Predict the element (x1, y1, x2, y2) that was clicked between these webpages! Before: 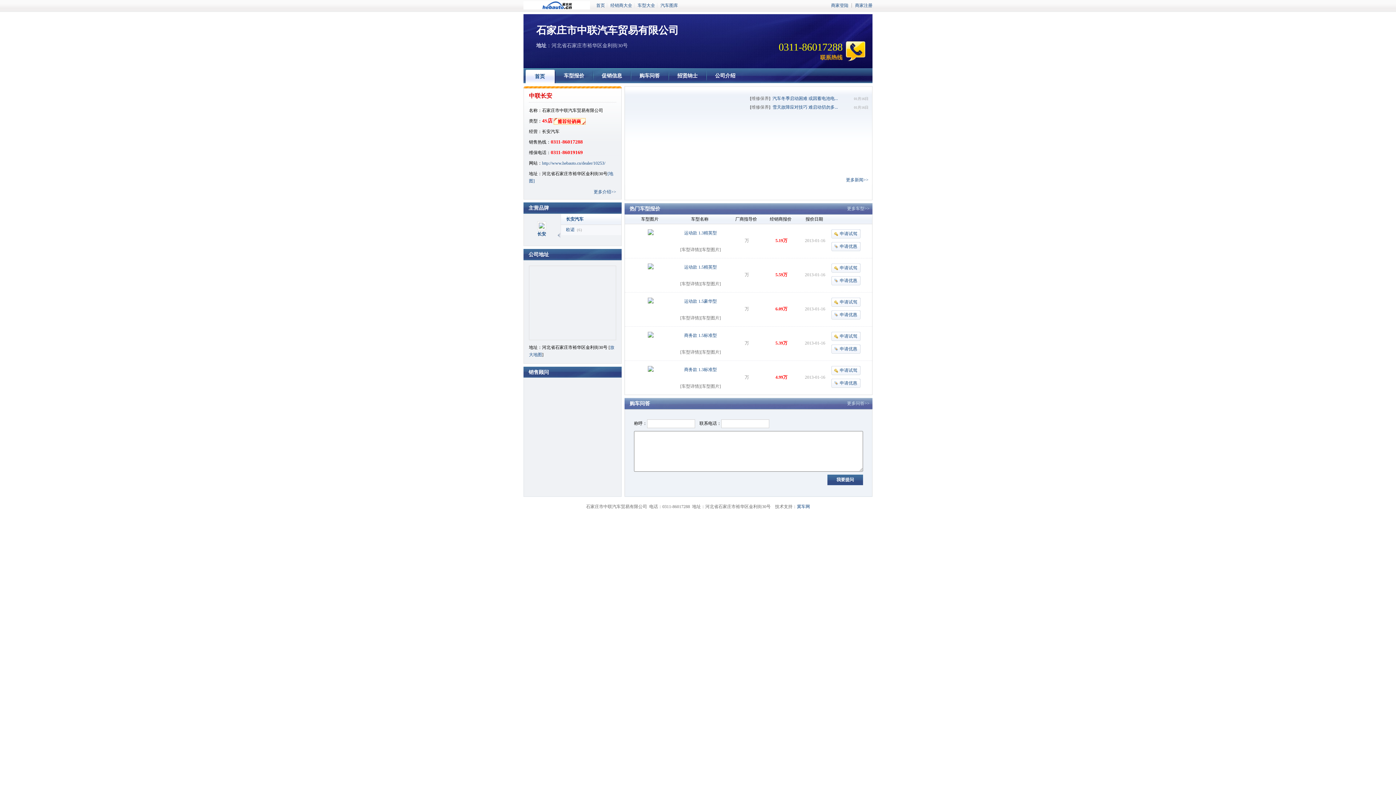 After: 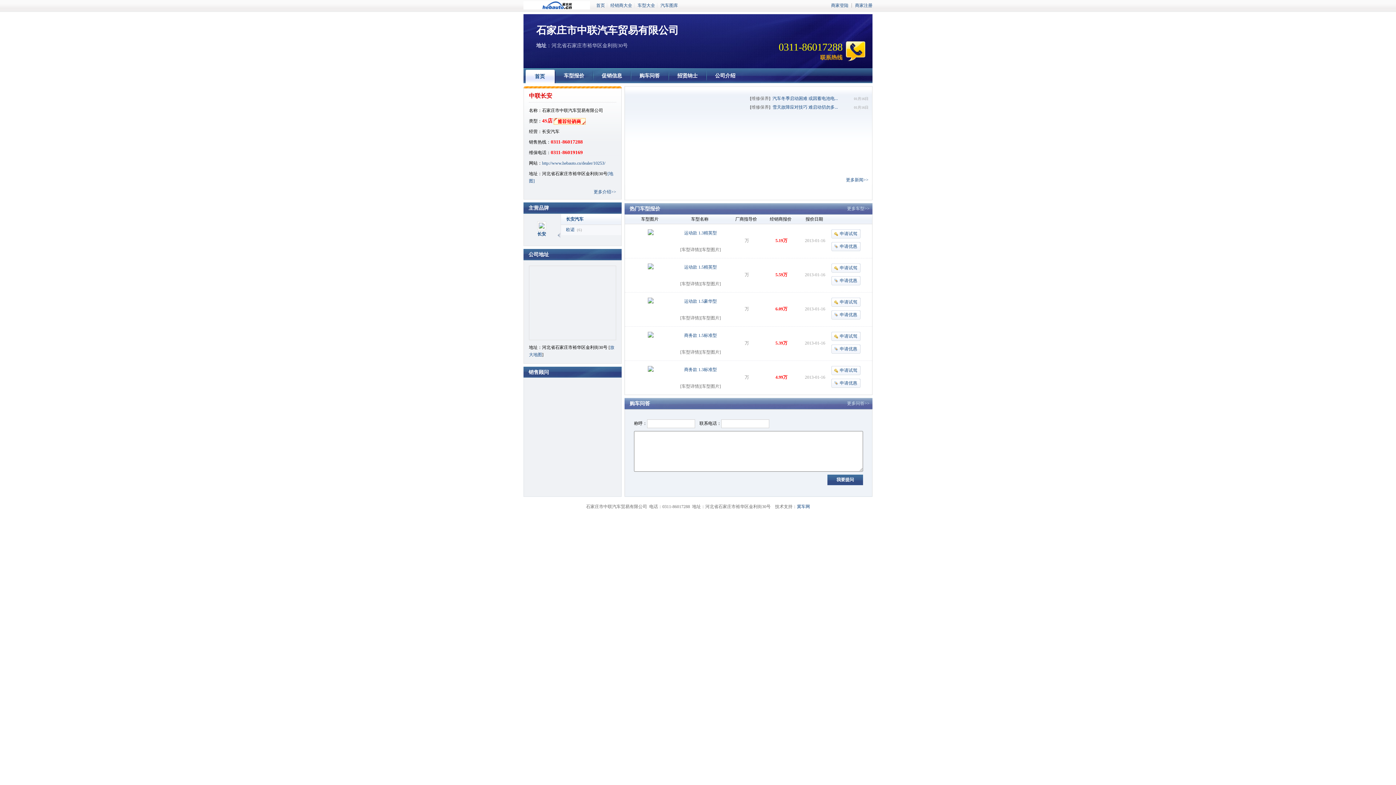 Action: bbox: (744, 306, 749, 311) label: 万